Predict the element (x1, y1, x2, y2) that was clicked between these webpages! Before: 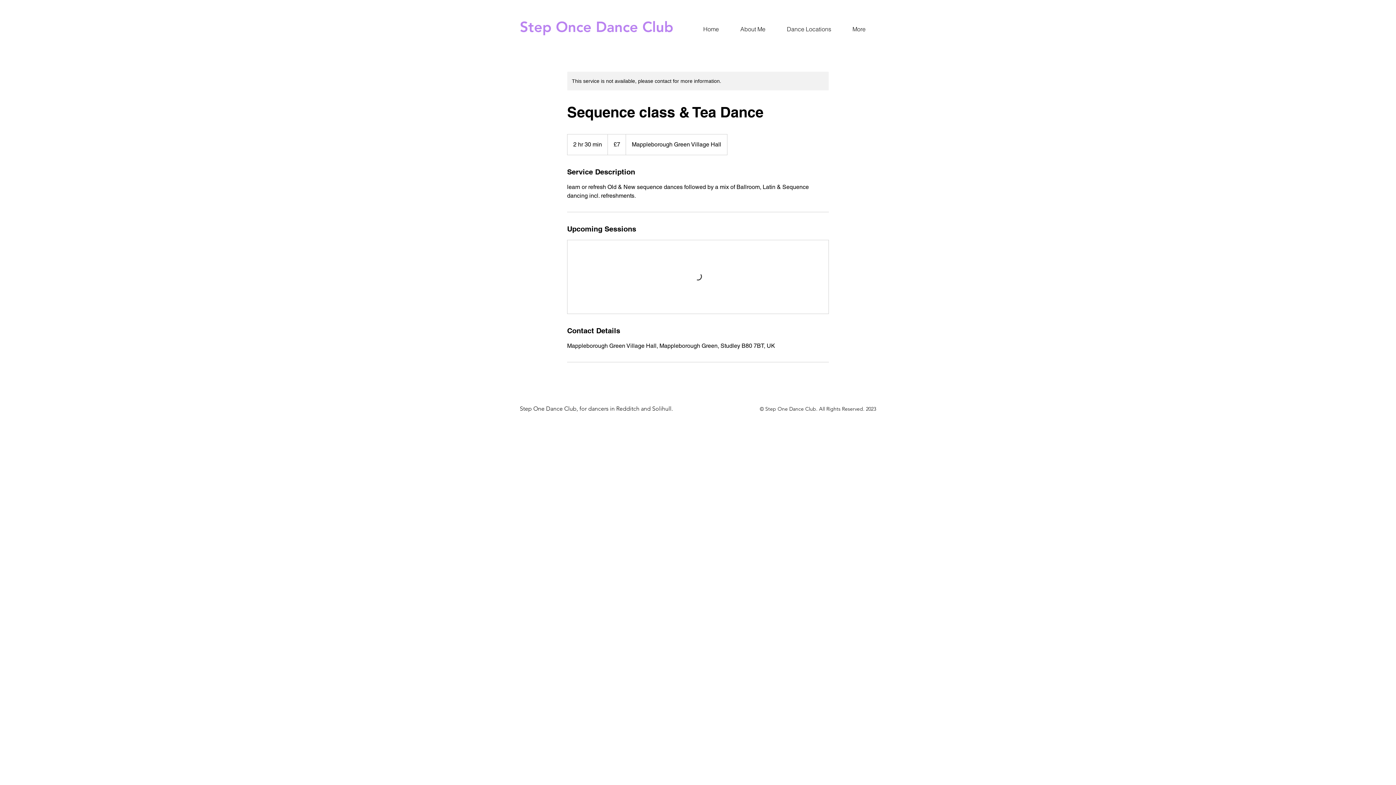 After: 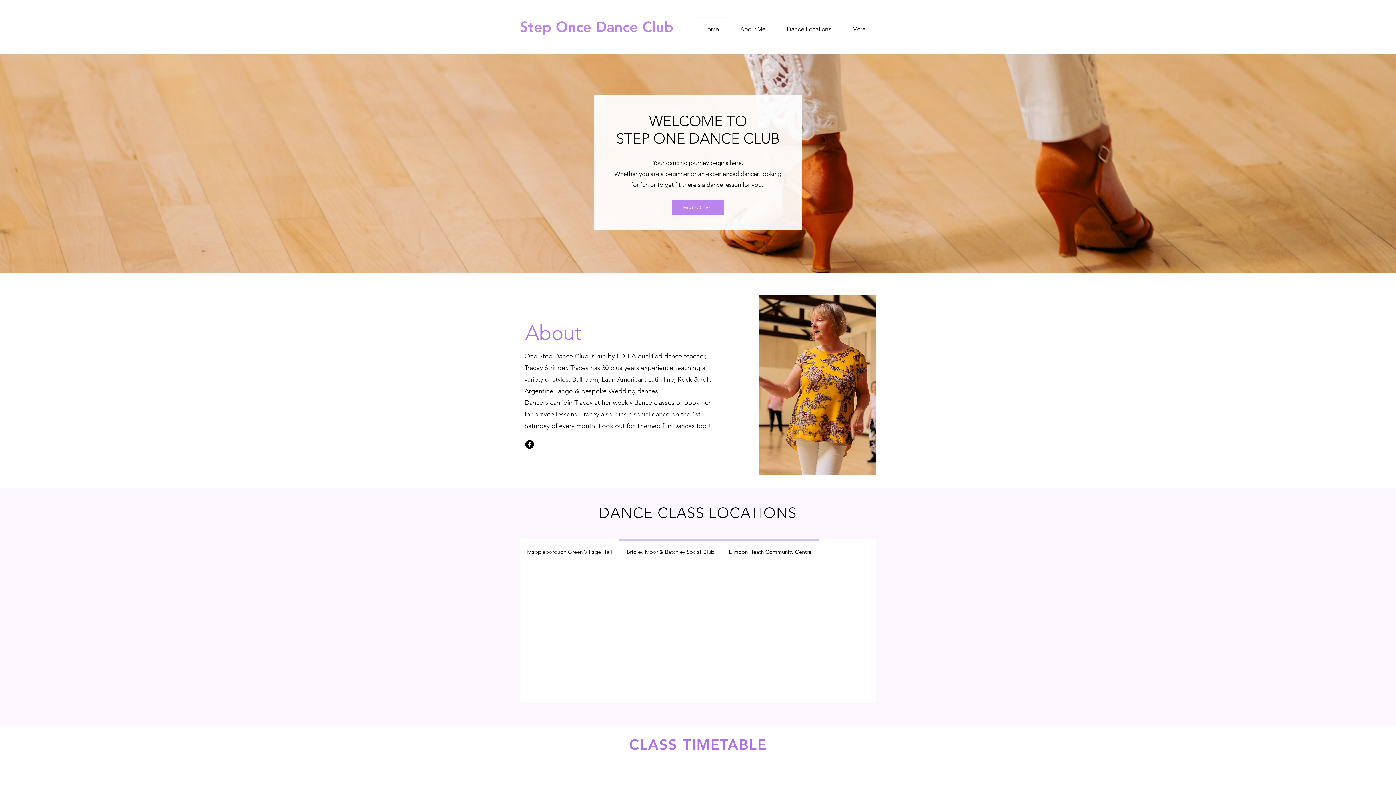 Action: label: Home bbox: (692, 16, 729, 34)